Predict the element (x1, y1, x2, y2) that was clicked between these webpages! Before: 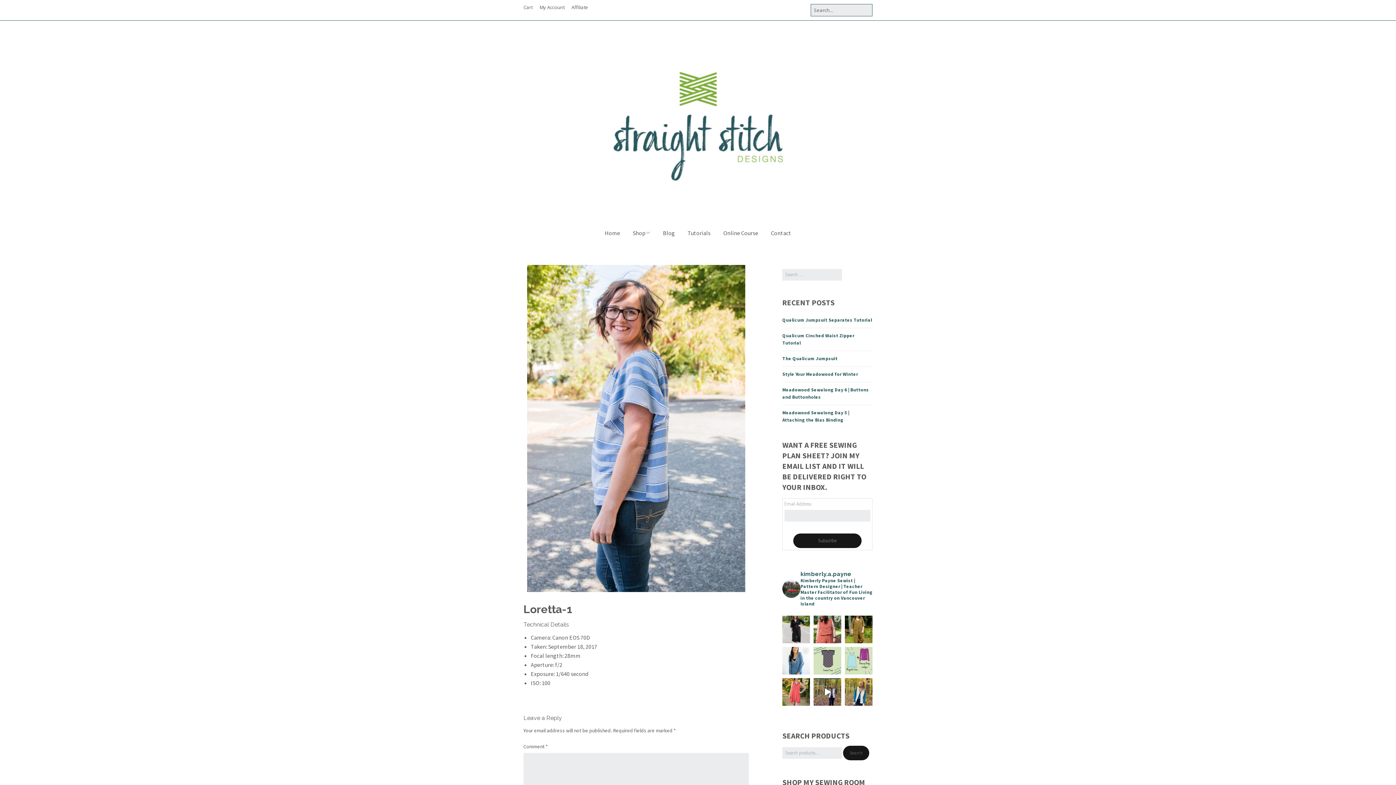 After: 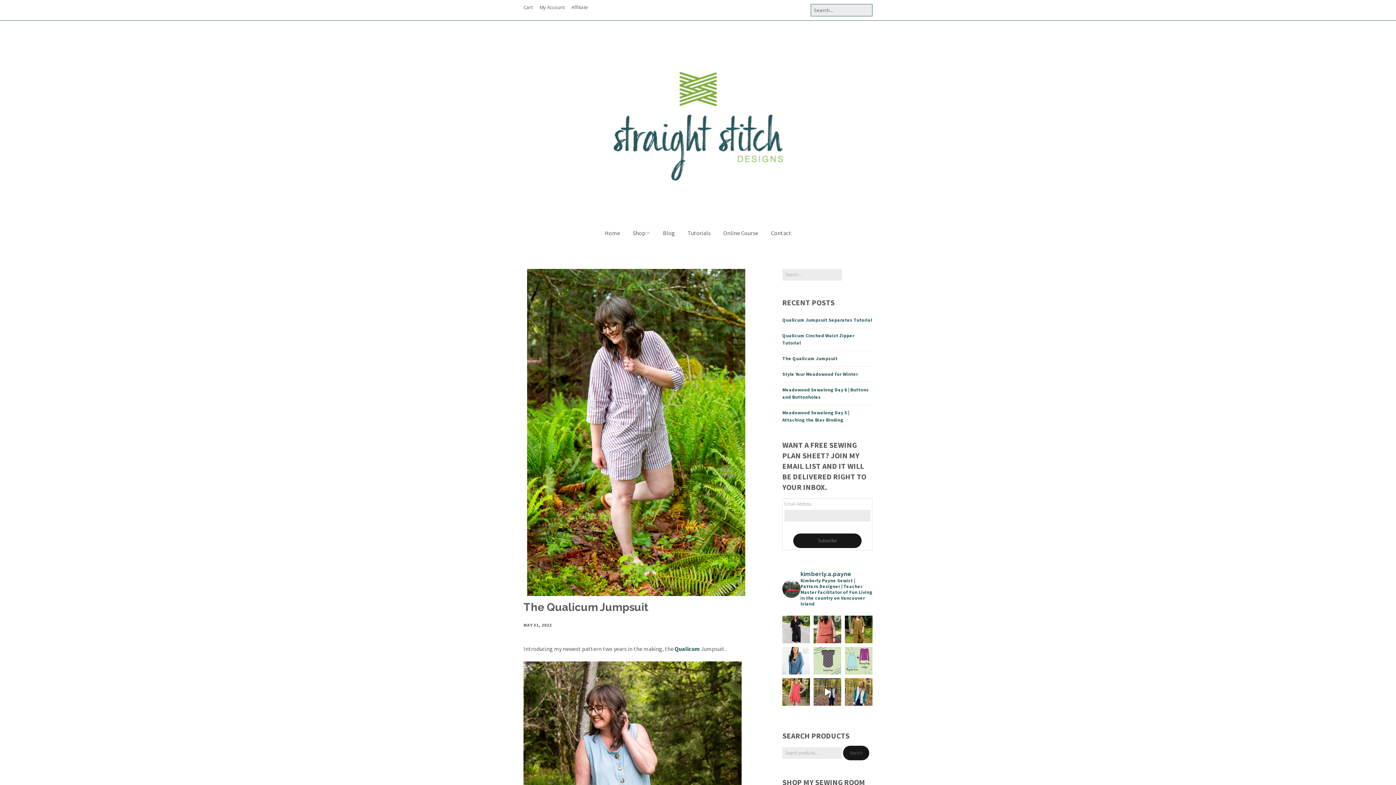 Action: label: The Qualicum Jumpsuit bbox: (782, 355, 837, 361)